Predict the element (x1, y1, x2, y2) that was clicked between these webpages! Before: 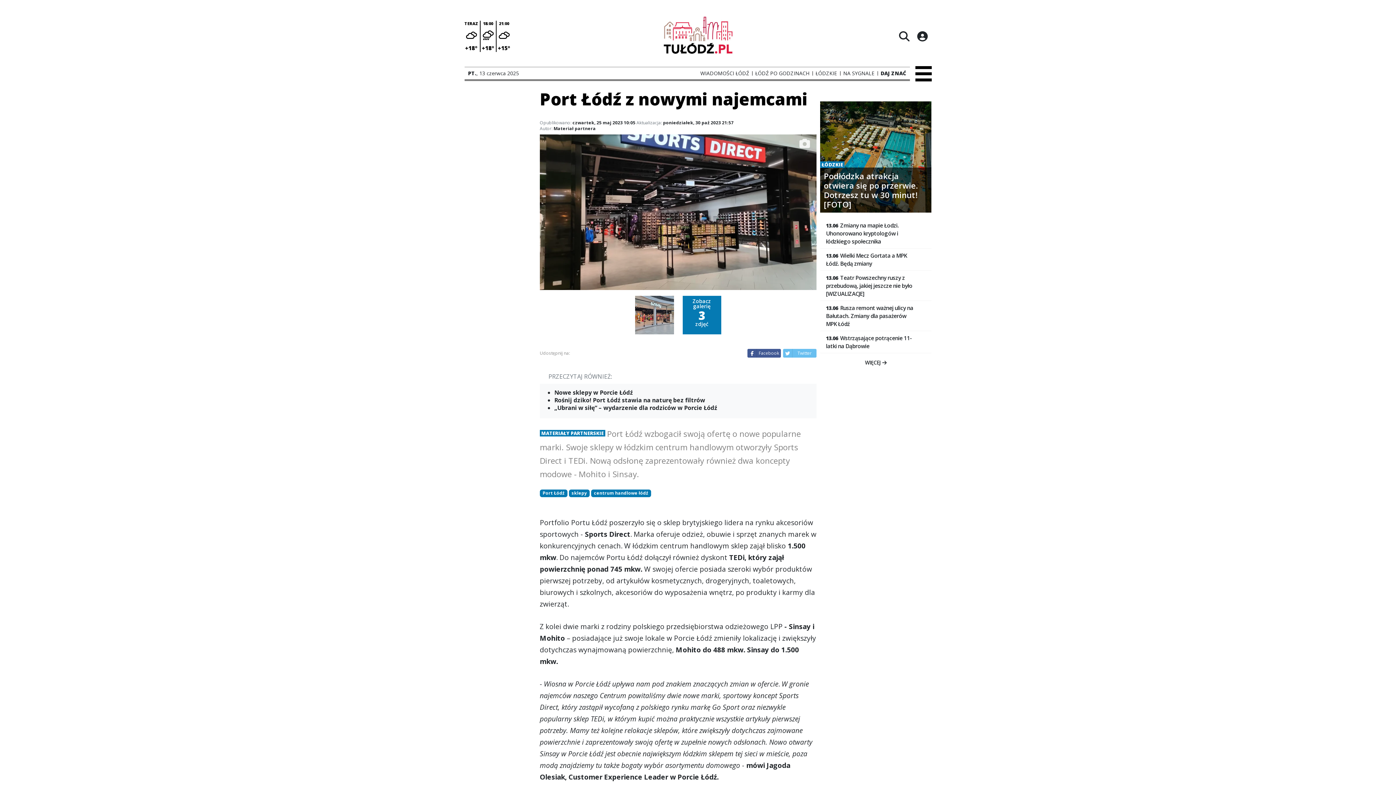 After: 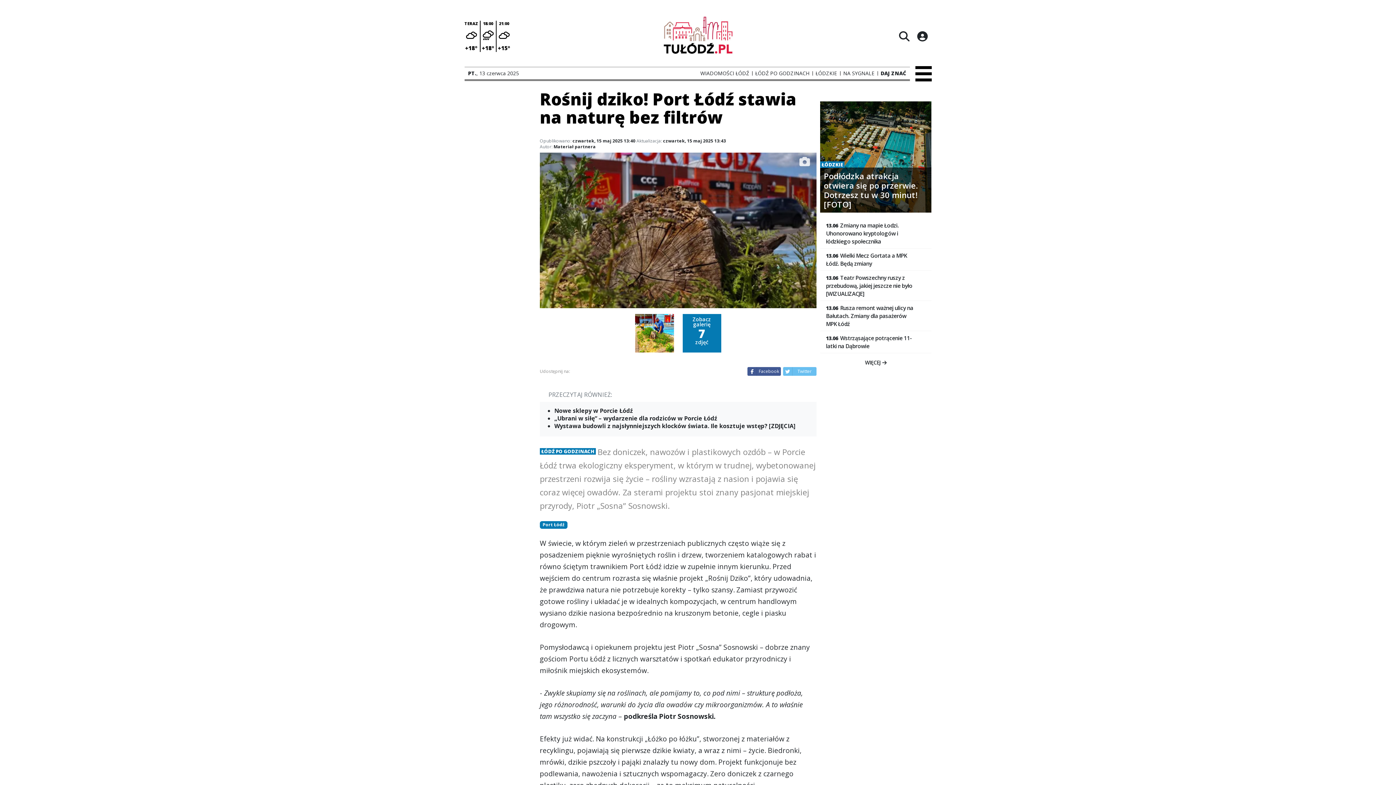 Action: label: Rośnij dziko! Port Łódź stawia na naturę bez filtrów bbox: (548, 397, 810, 405)